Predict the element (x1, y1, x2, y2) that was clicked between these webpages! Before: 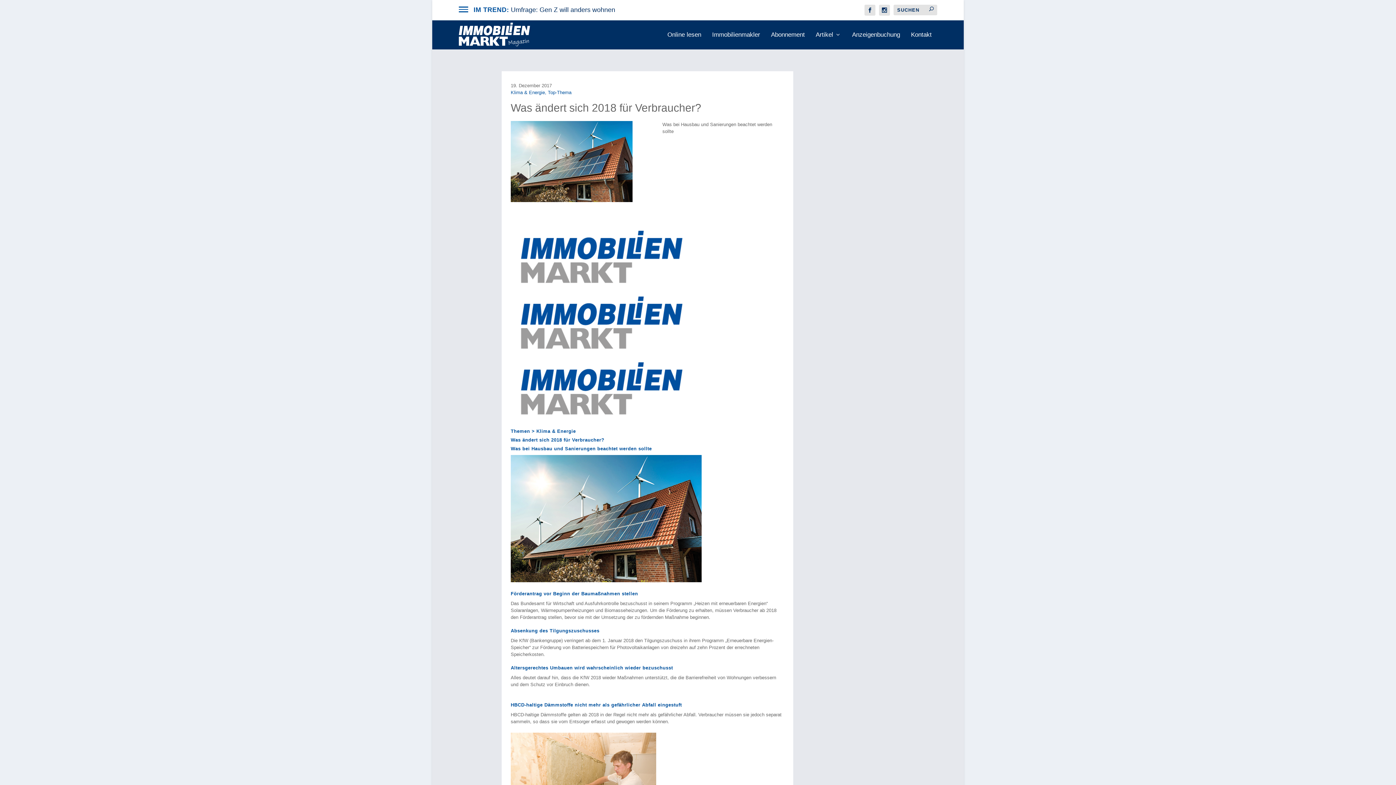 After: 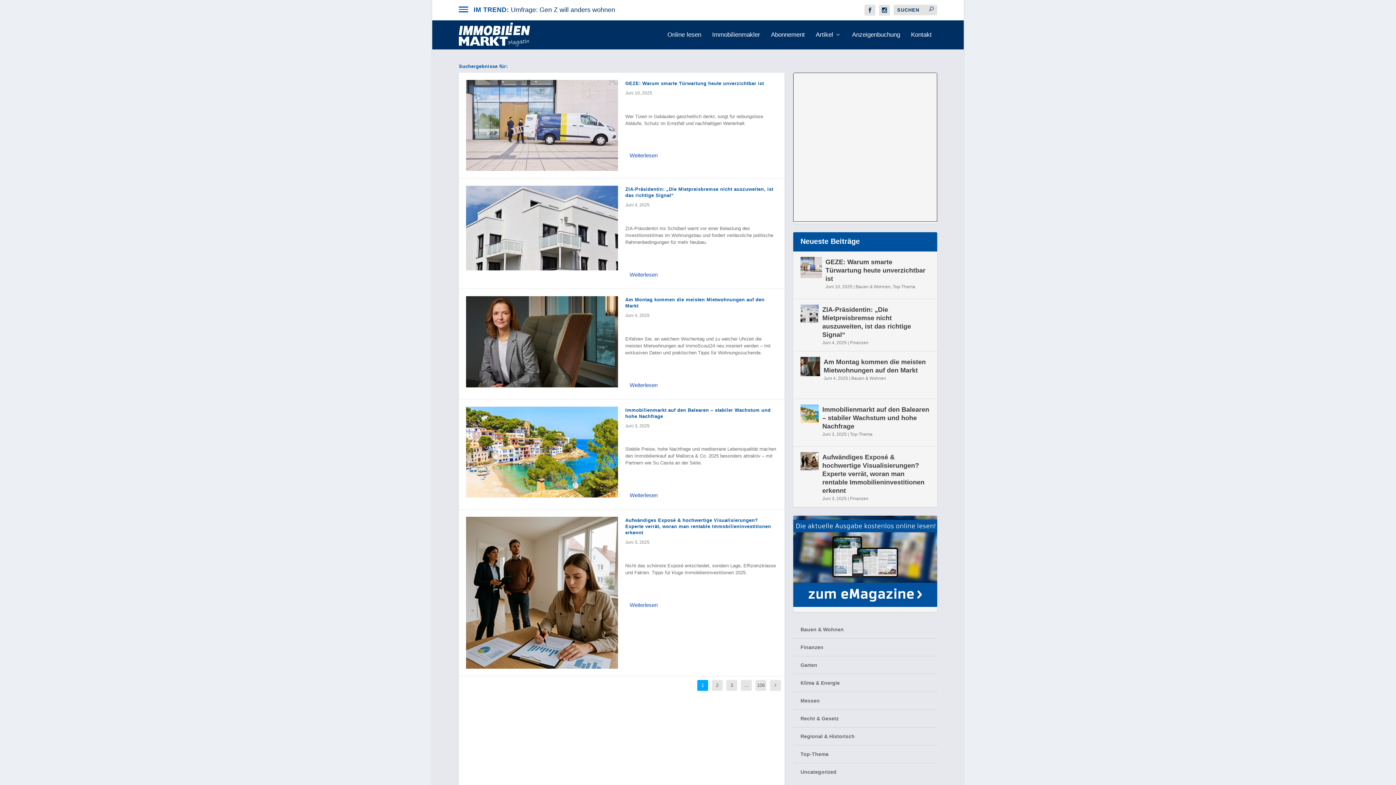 Action: bbox: (929, 6, 933, 12)